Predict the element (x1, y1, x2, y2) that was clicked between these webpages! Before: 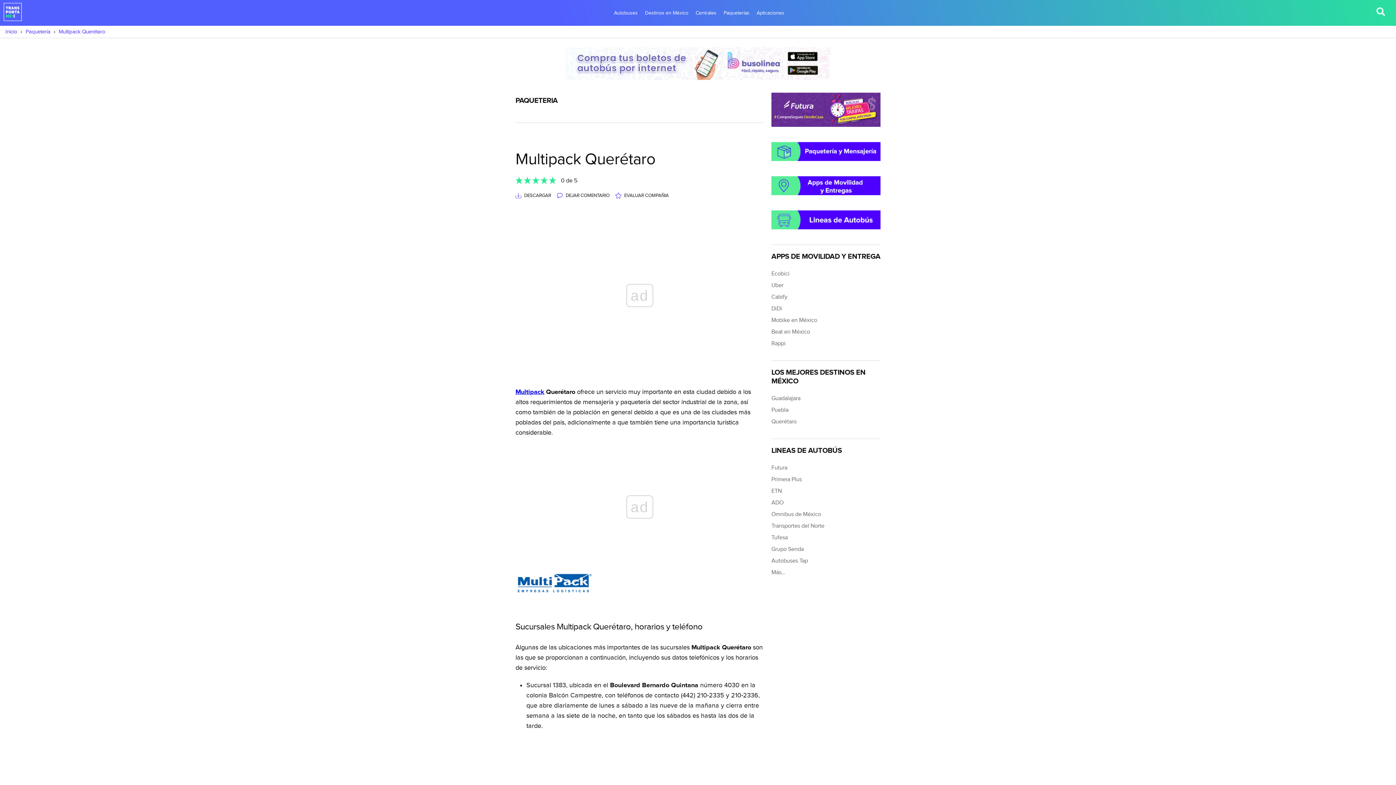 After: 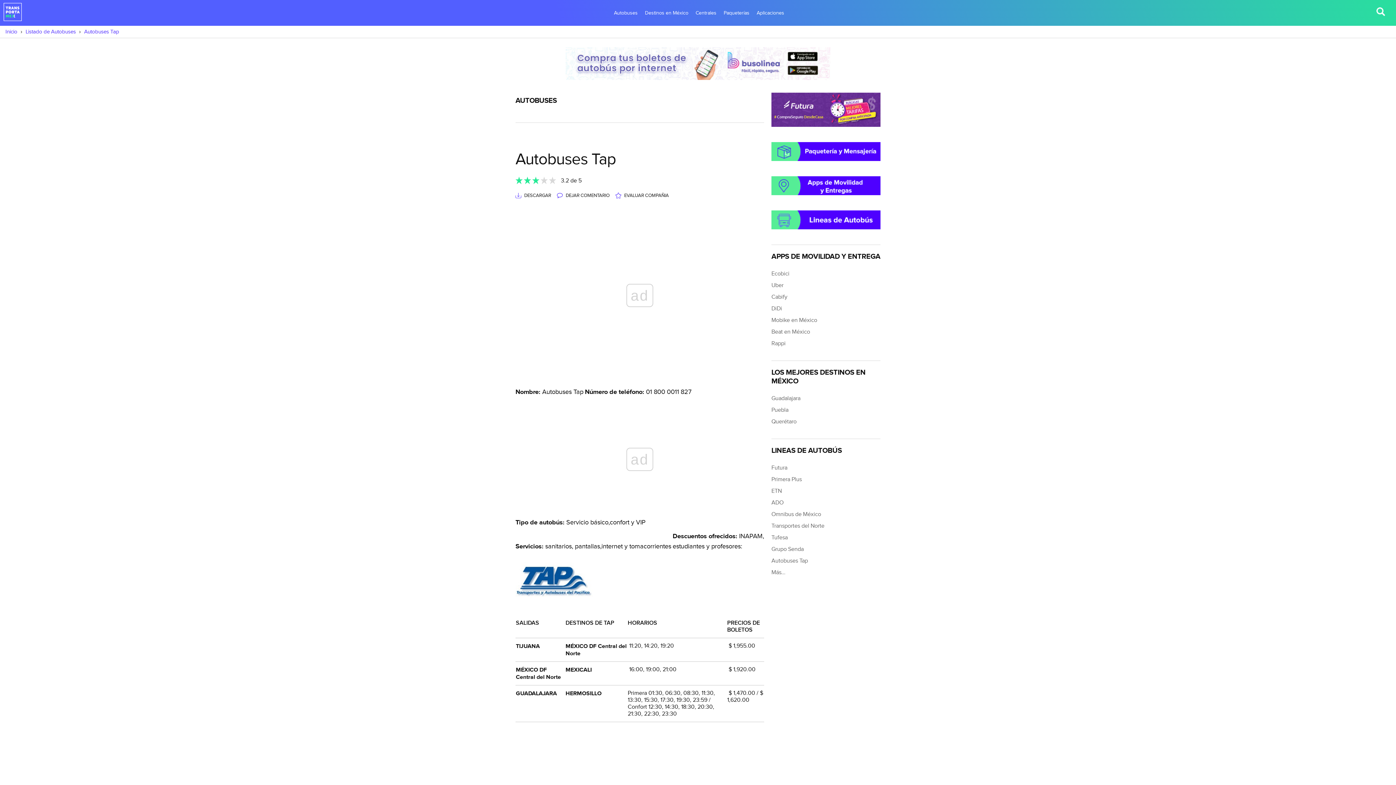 Action: label: Autobuses Tap bbox: (771, 557, 808, 564)